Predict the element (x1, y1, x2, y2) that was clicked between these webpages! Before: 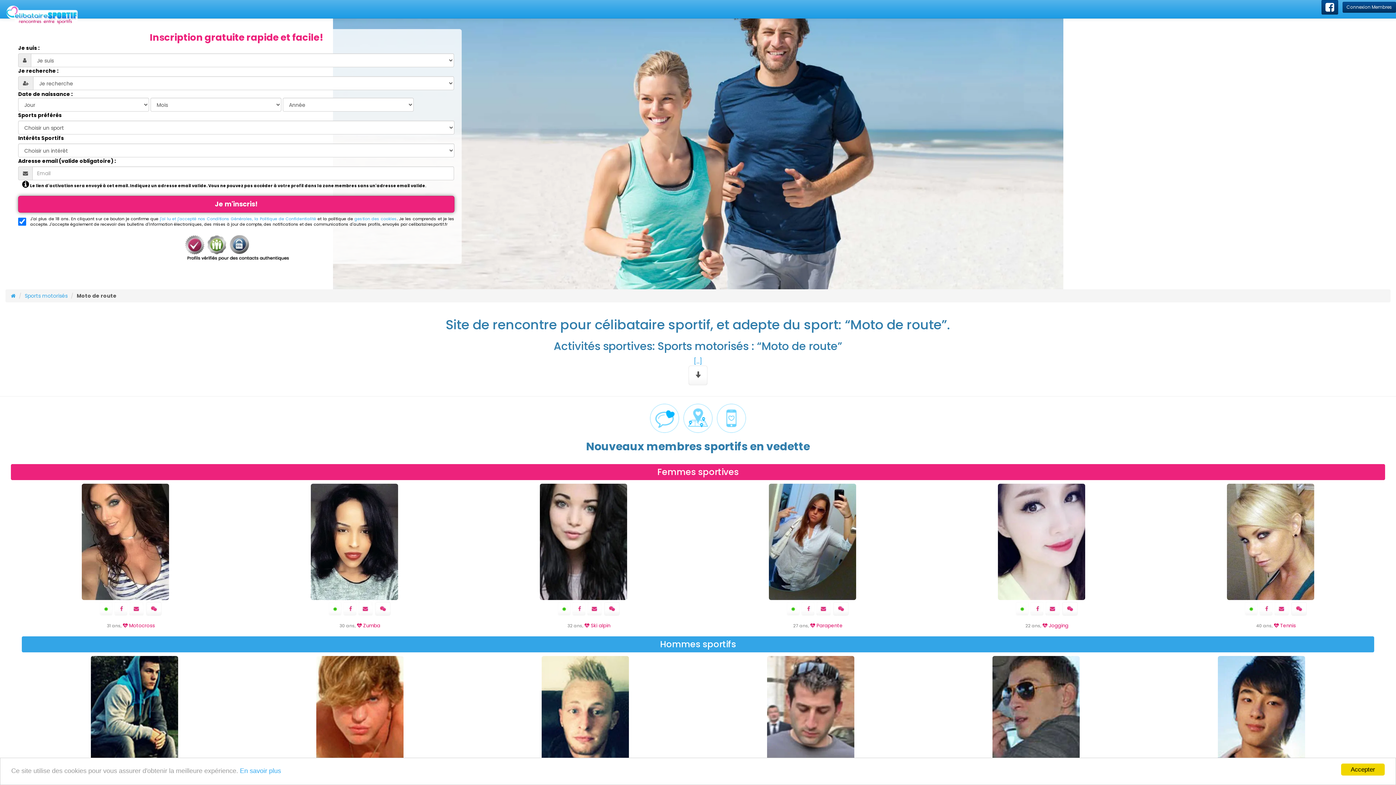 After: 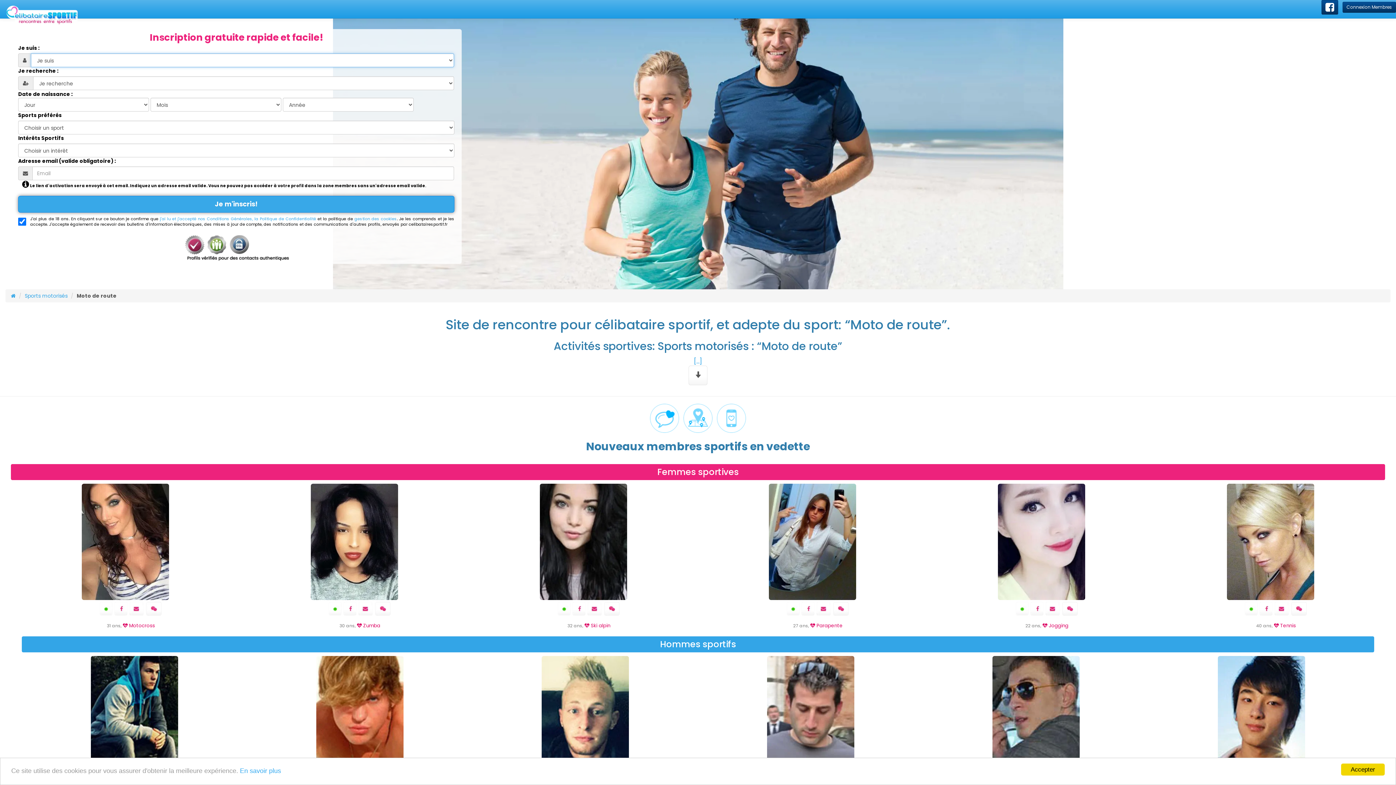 Action: bbox: (18, 196, 454, 212) label: Je m'inscris!